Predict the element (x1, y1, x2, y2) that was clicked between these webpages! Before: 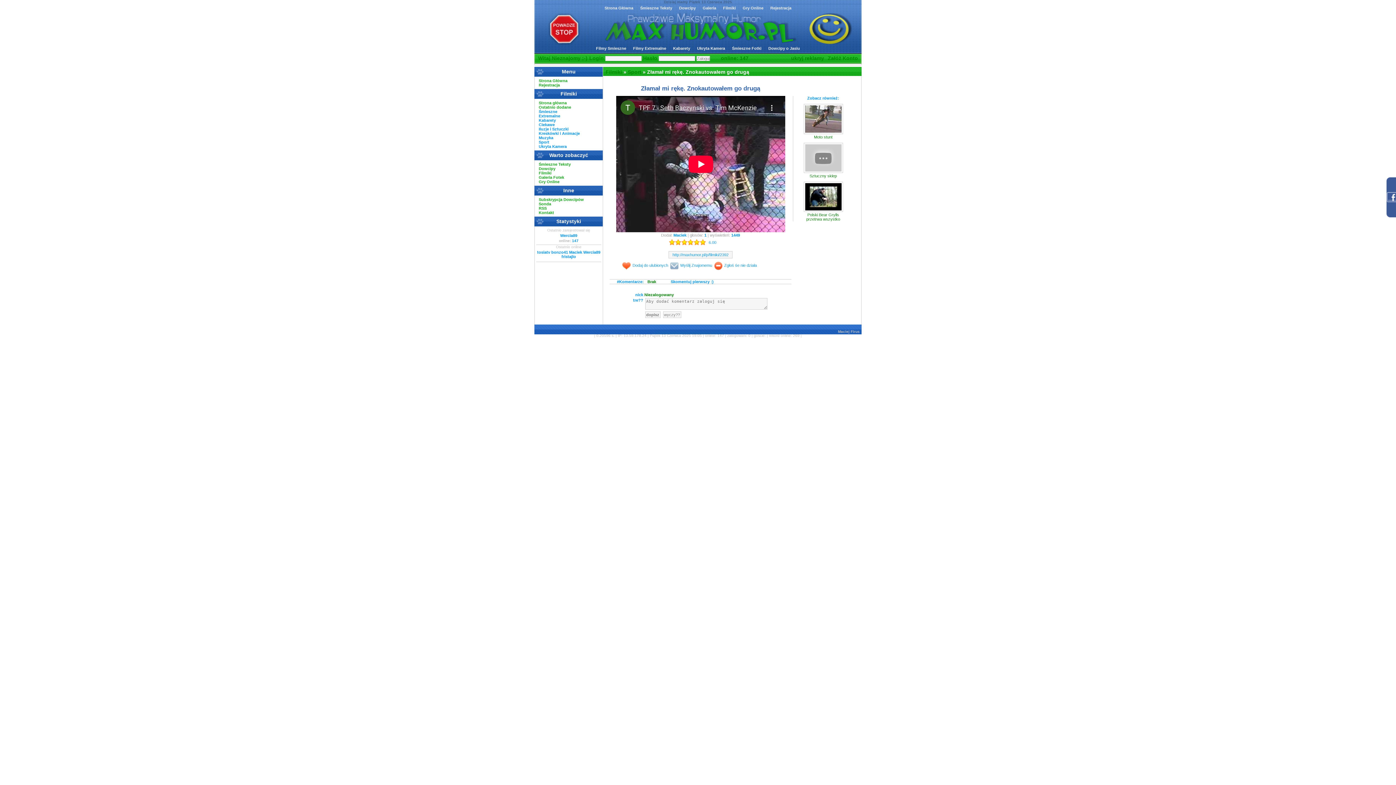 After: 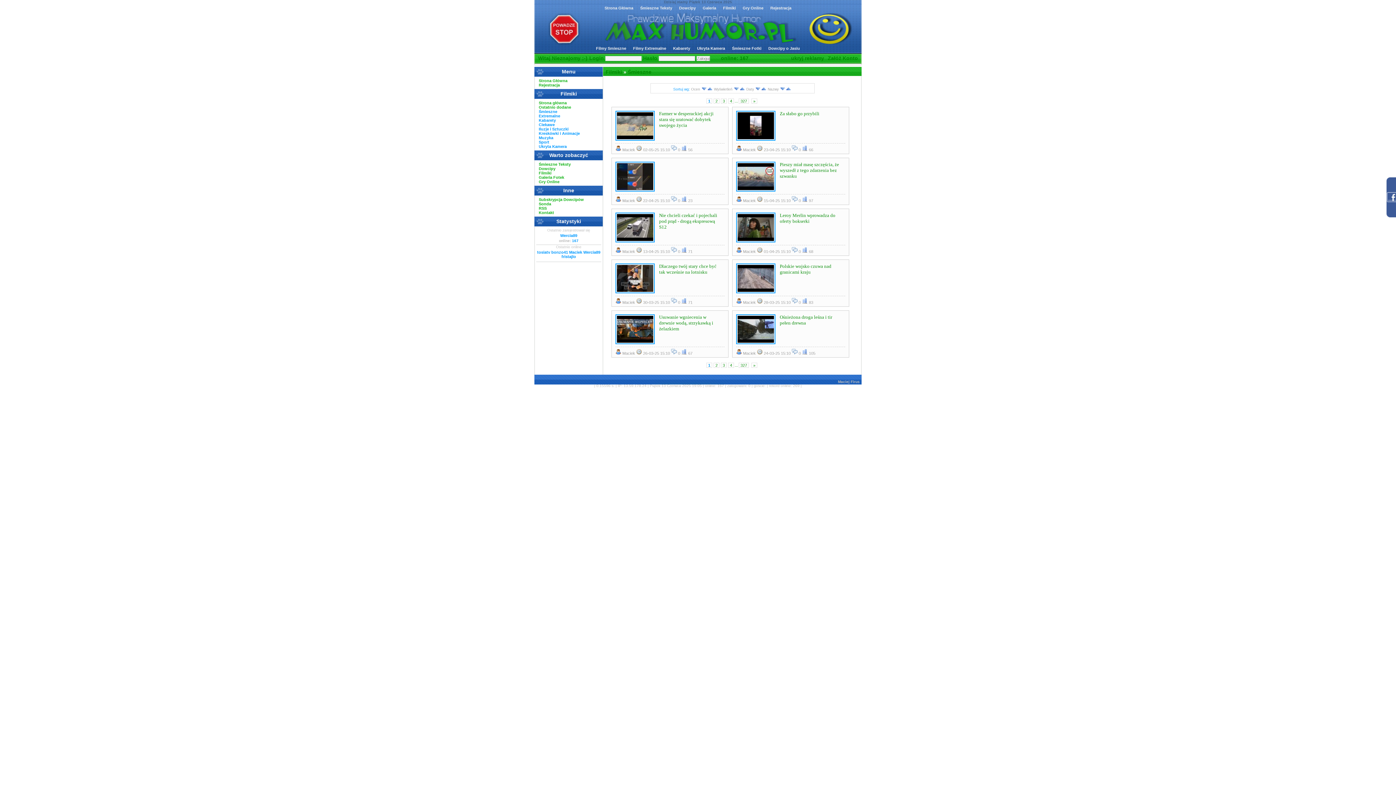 Action: label: Filmy Smieszne bbox: (593, 44, 629, 52)